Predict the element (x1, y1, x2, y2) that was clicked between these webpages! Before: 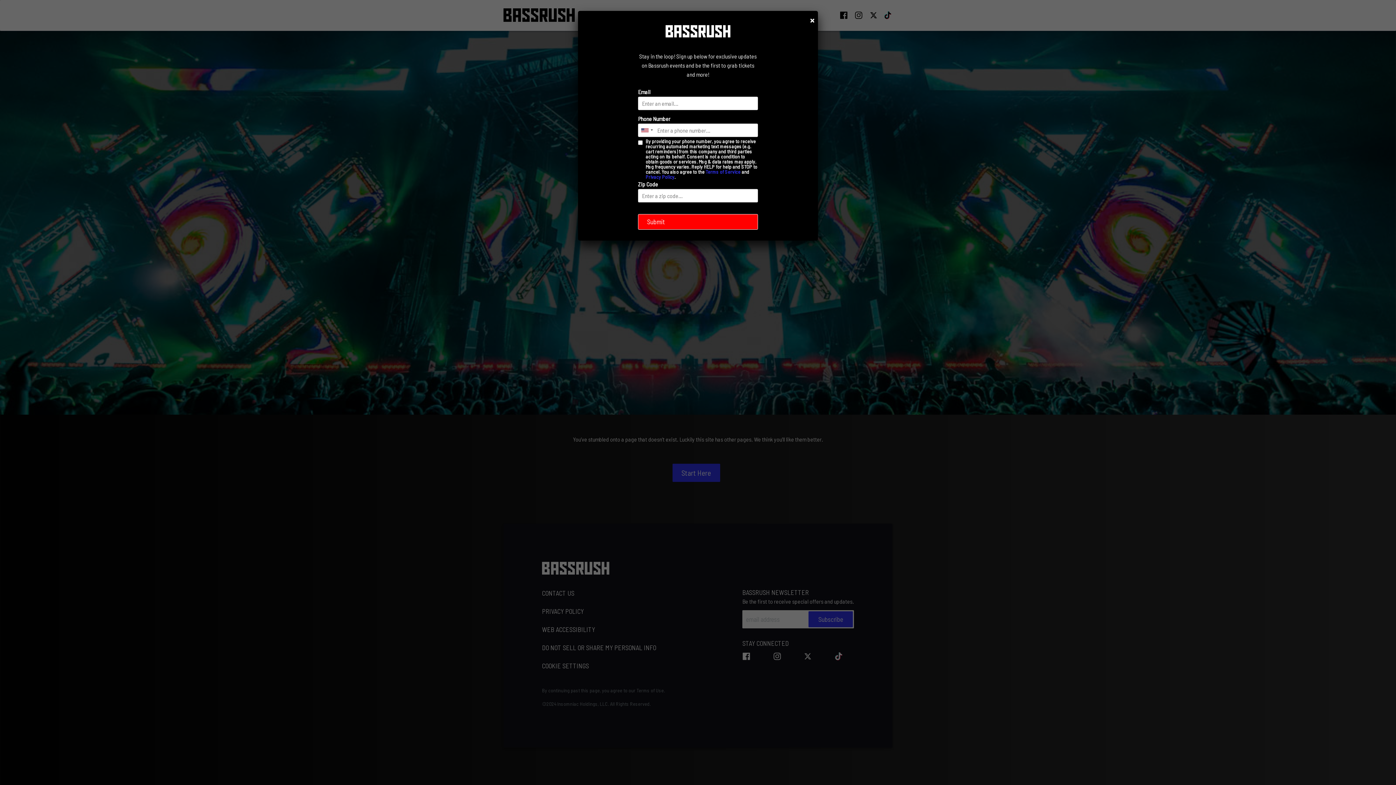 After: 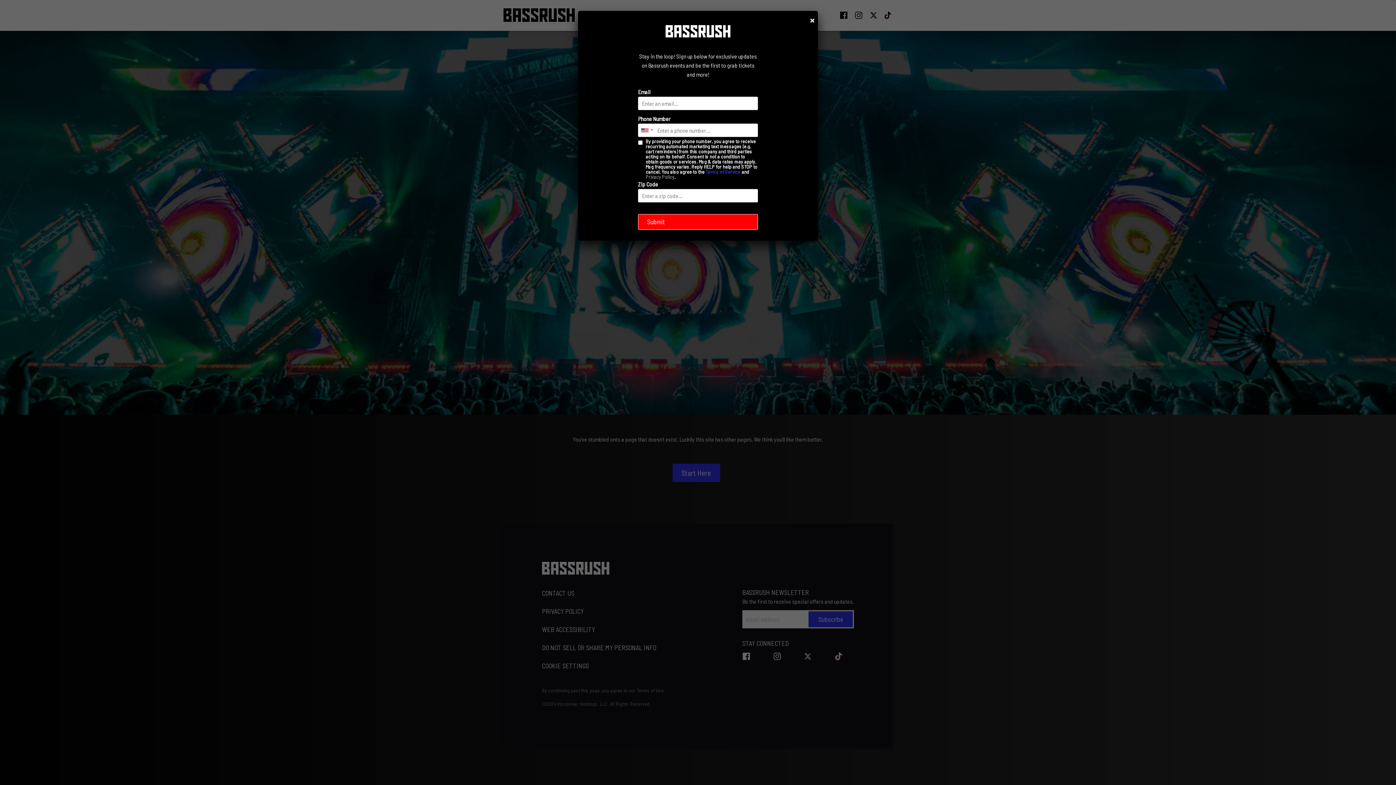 Action: bbox: (645, 173, 674, 179) label: Privacy Policy